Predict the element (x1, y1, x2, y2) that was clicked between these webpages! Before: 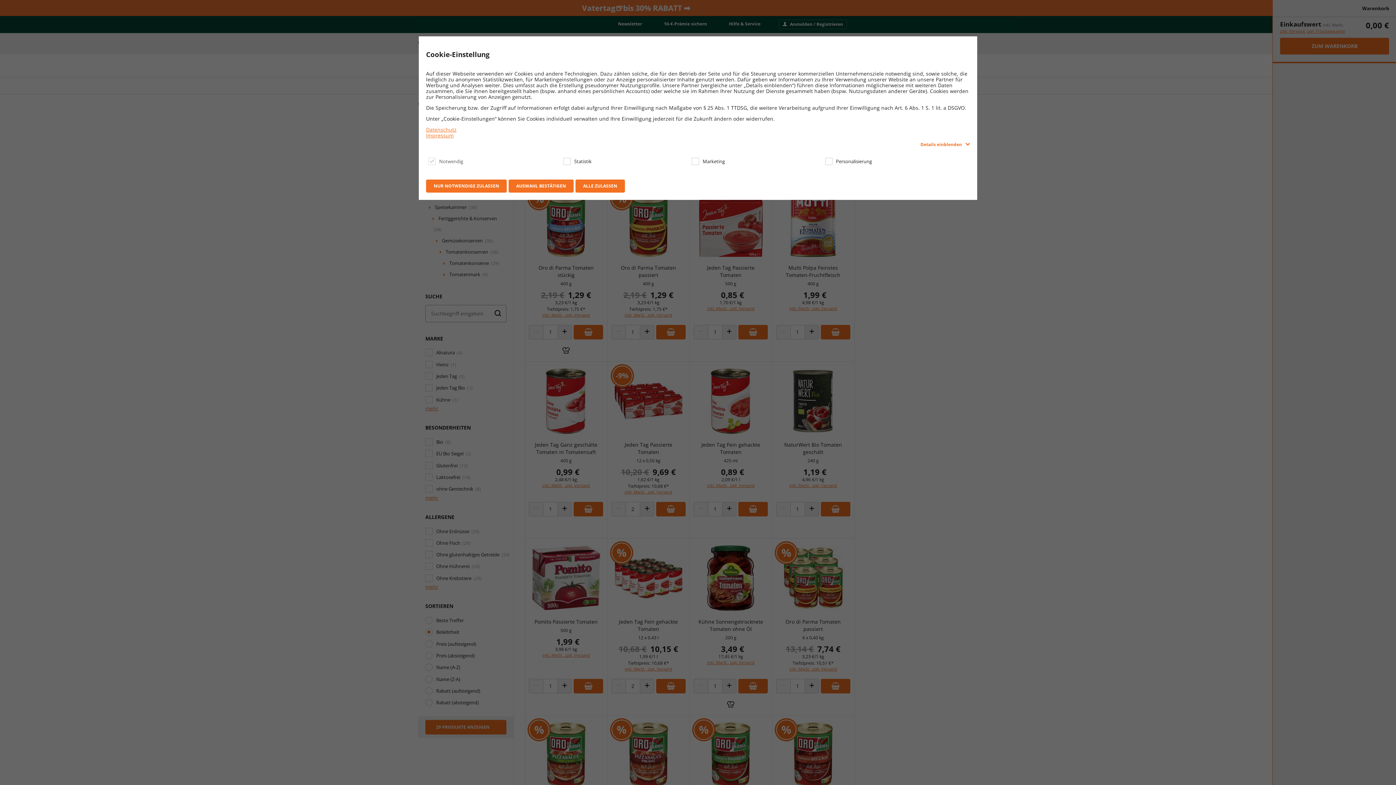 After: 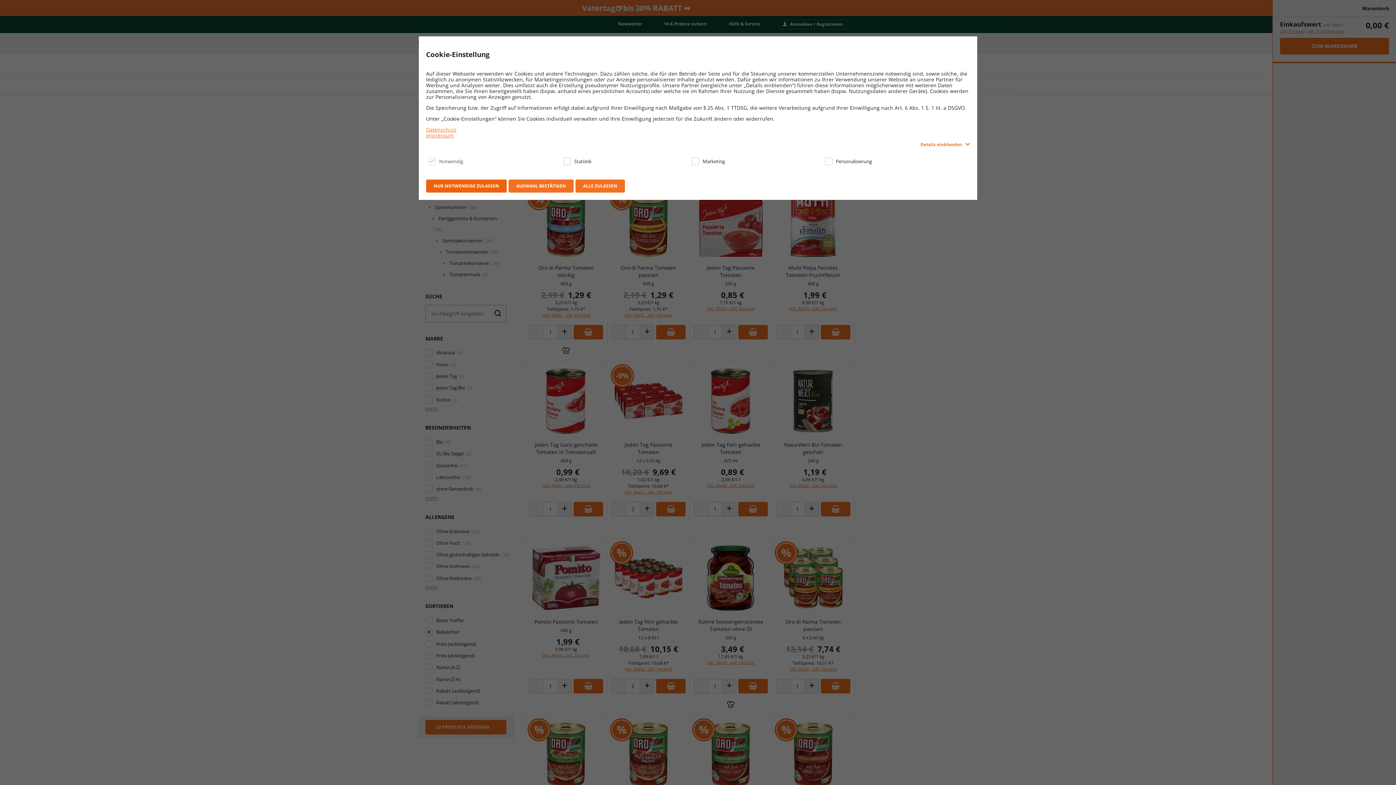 Action: bbox: (426, 179, 506, 192) label: NUR NOTWENDIGE ZULASSEN